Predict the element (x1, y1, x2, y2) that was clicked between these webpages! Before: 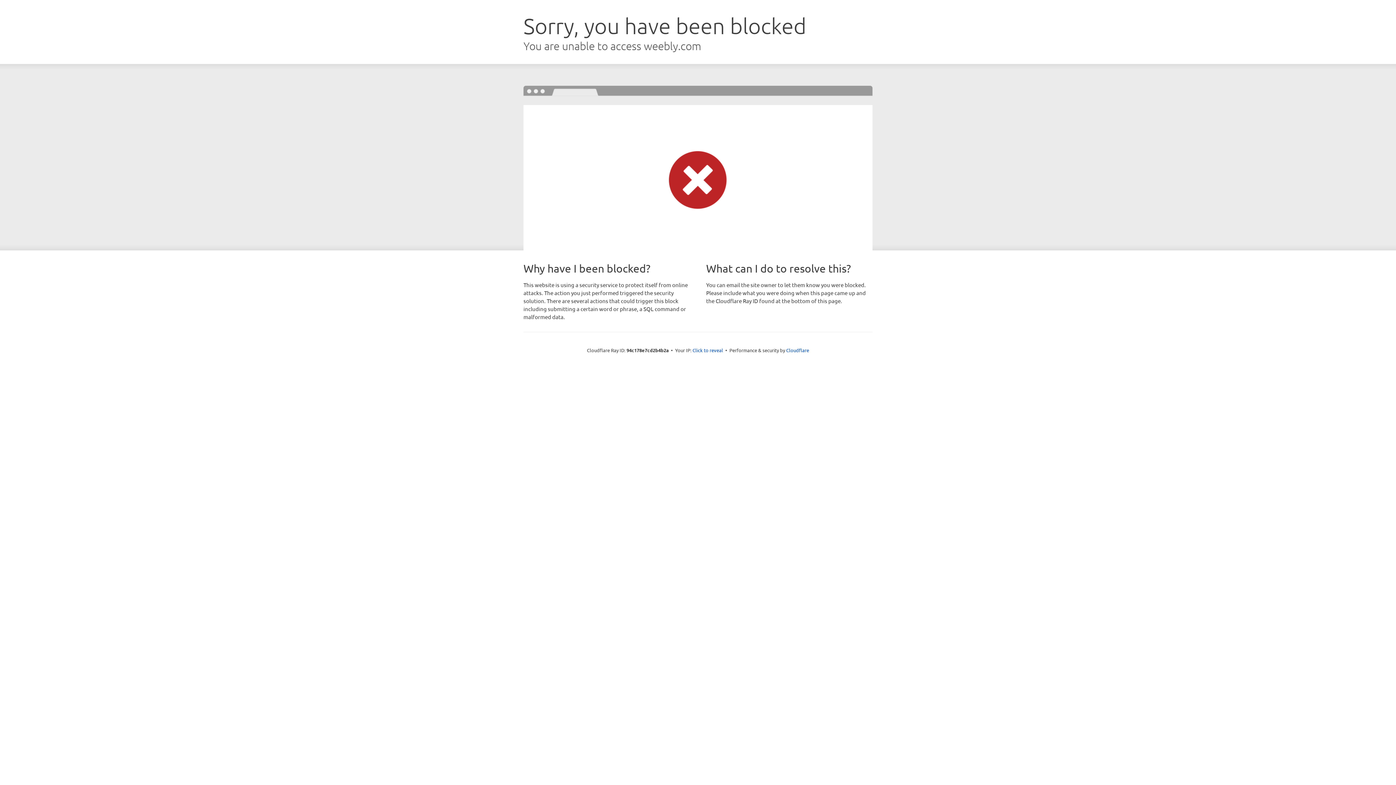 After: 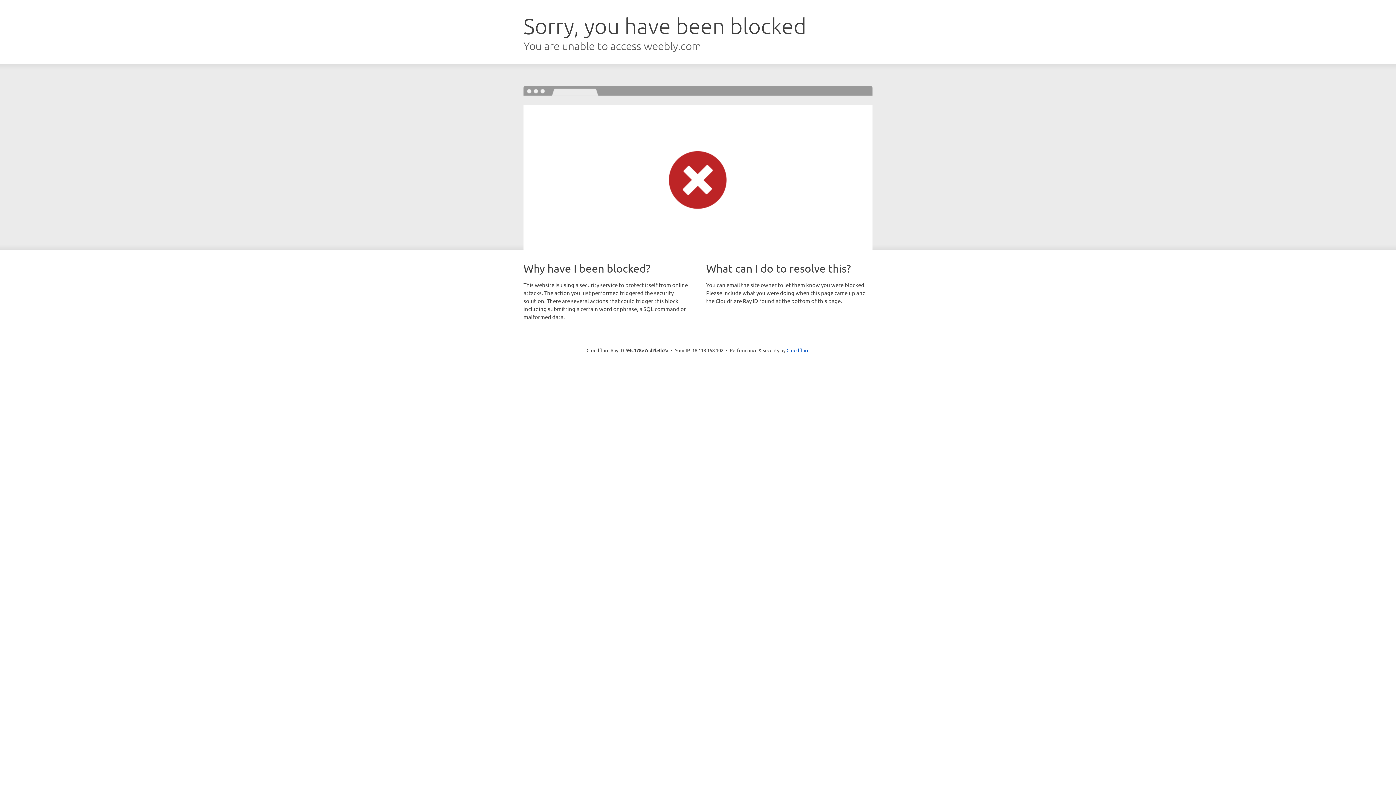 Action: label: Click to reveal bbox: (692, 346, 723, 353)